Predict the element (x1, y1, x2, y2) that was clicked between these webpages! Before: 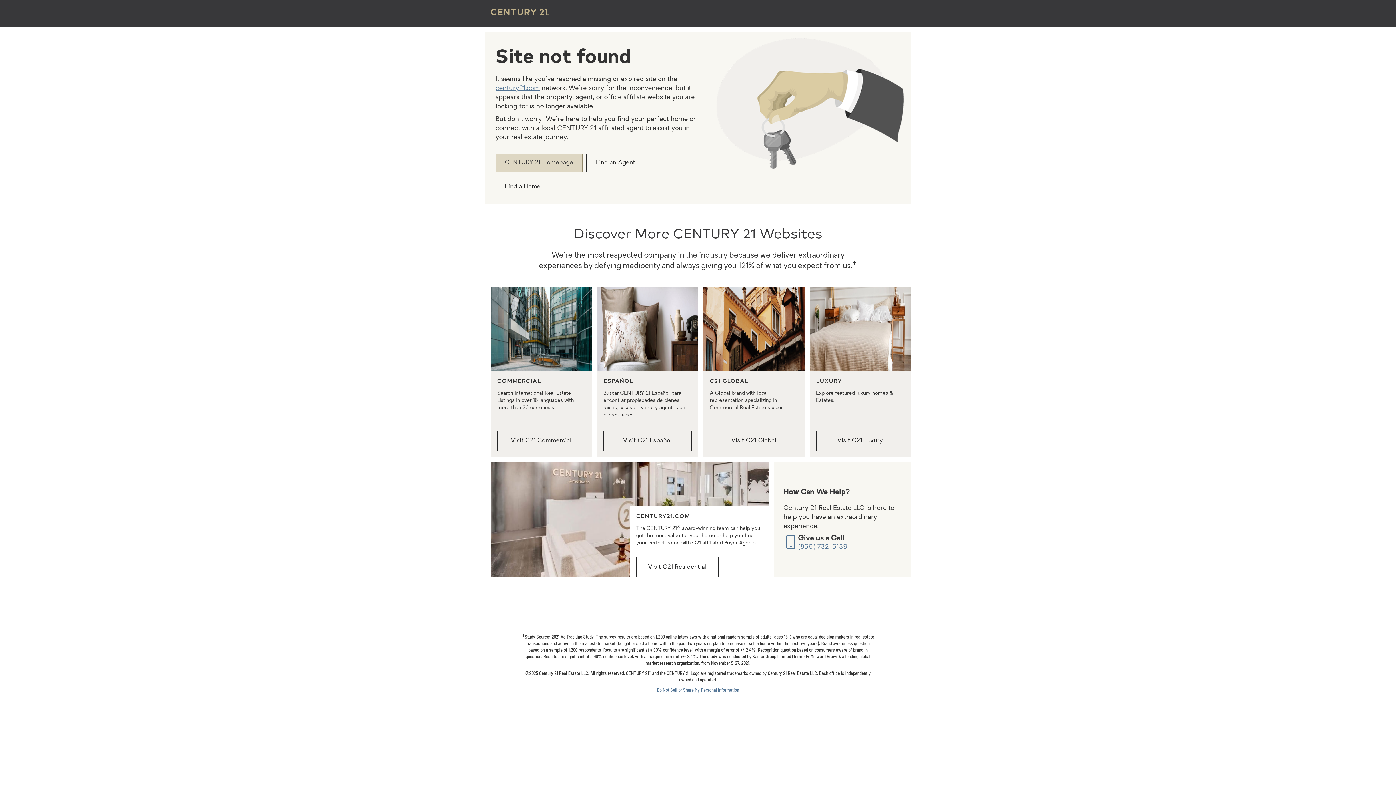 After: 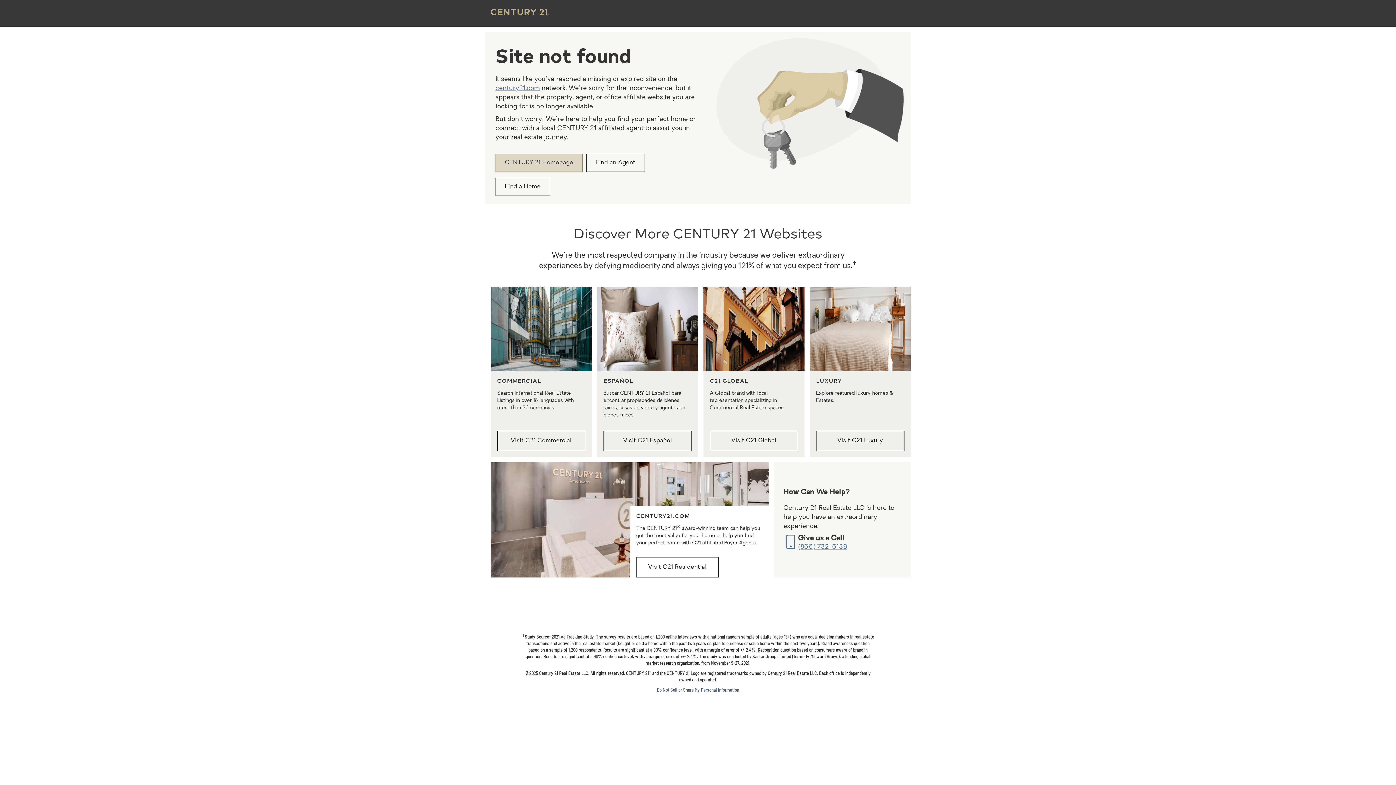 Action: bbox: (657, 687, 739, 693) label: Do Not Sell or Share My Personal Information